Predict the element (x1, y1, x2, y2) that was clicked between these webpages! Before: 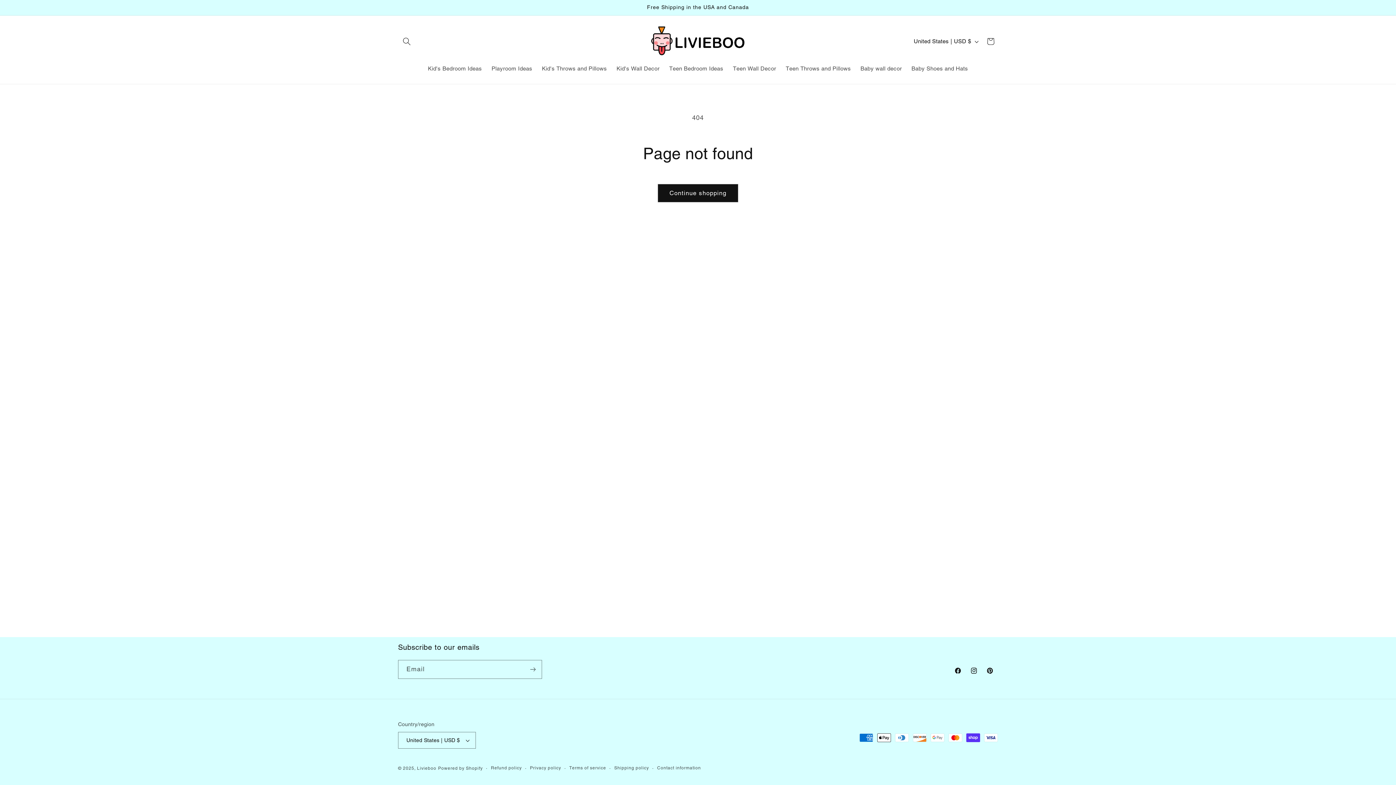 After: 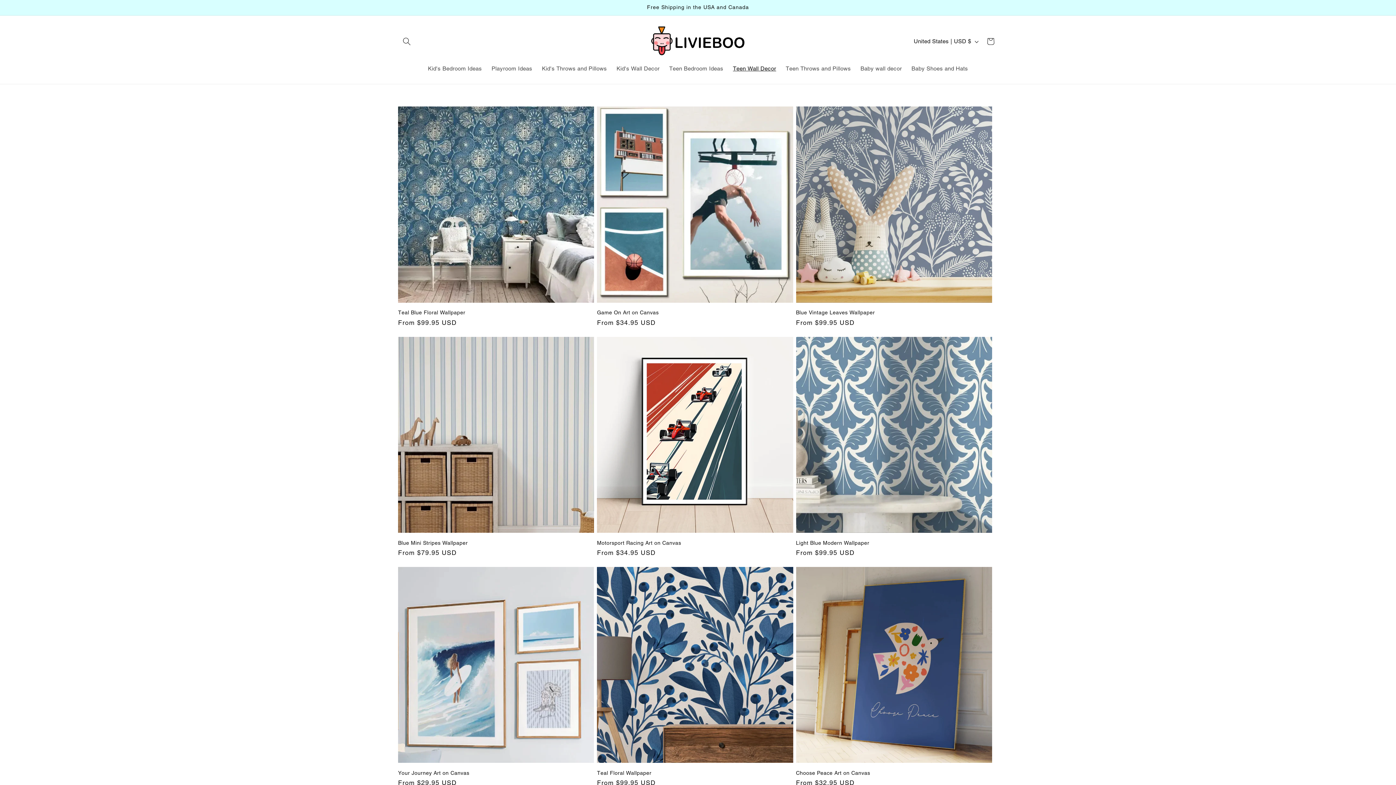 Action: label: Teen Wall Decor bbox: (728, 60, 781, 76)